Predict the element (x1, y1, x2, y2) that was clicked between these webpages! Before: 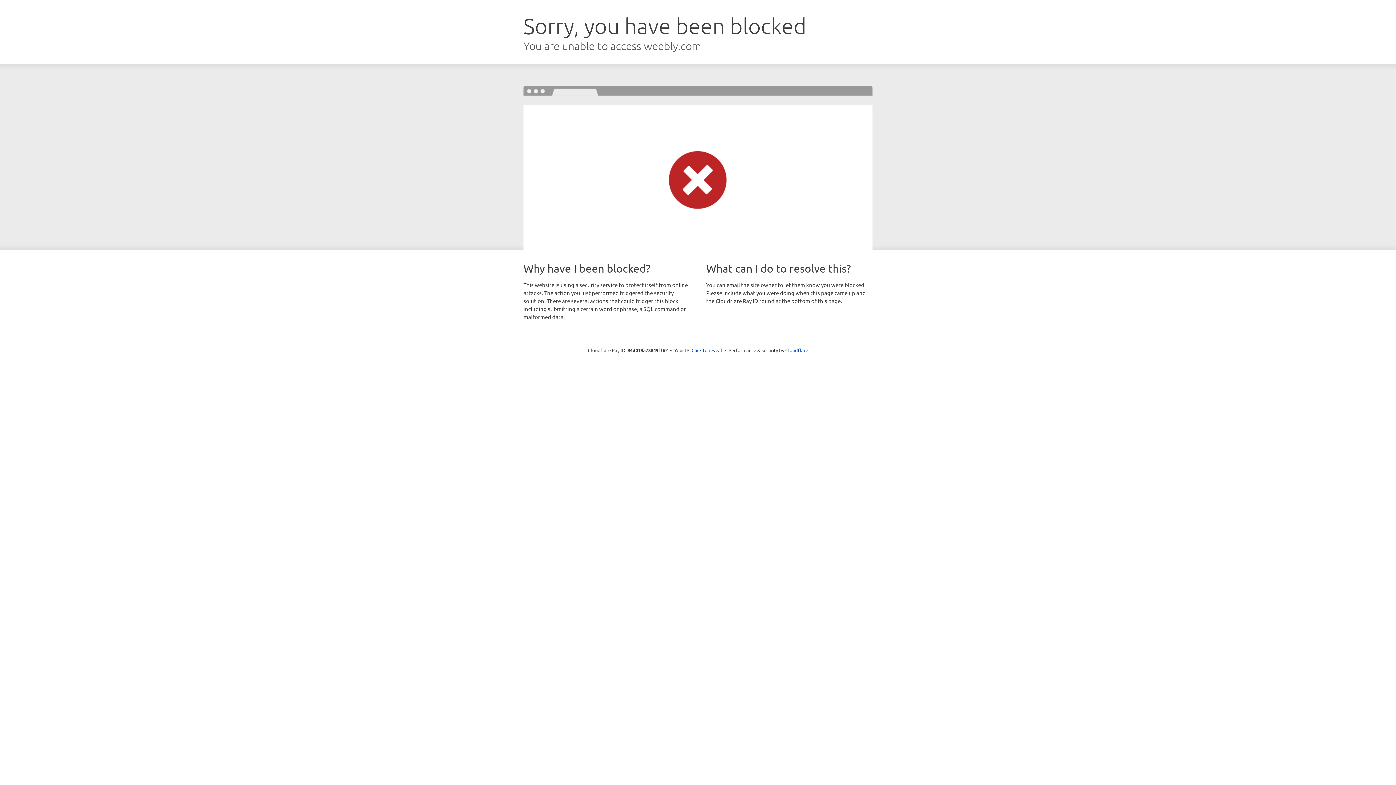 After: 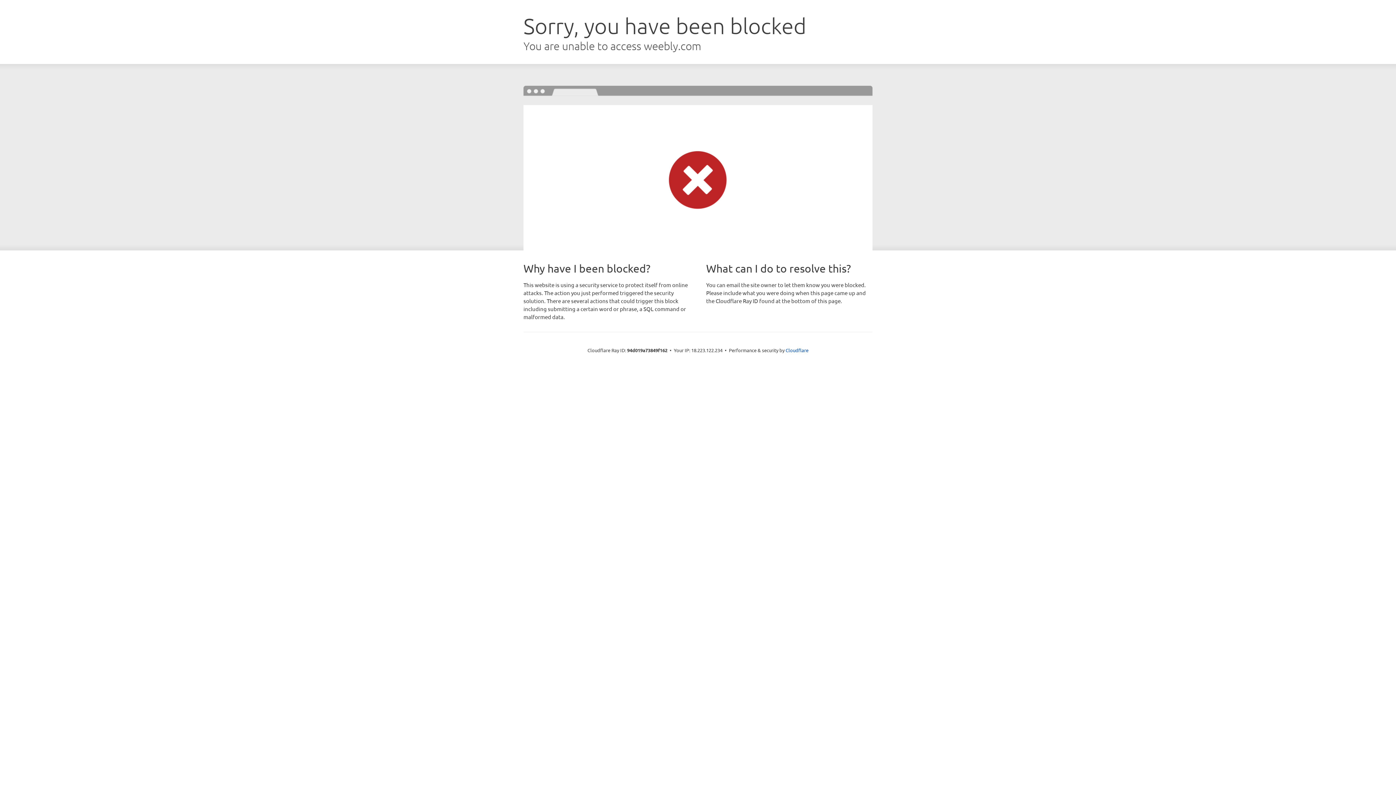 Action: bbox: (691, 346, 722, 353) label: Click to reveal